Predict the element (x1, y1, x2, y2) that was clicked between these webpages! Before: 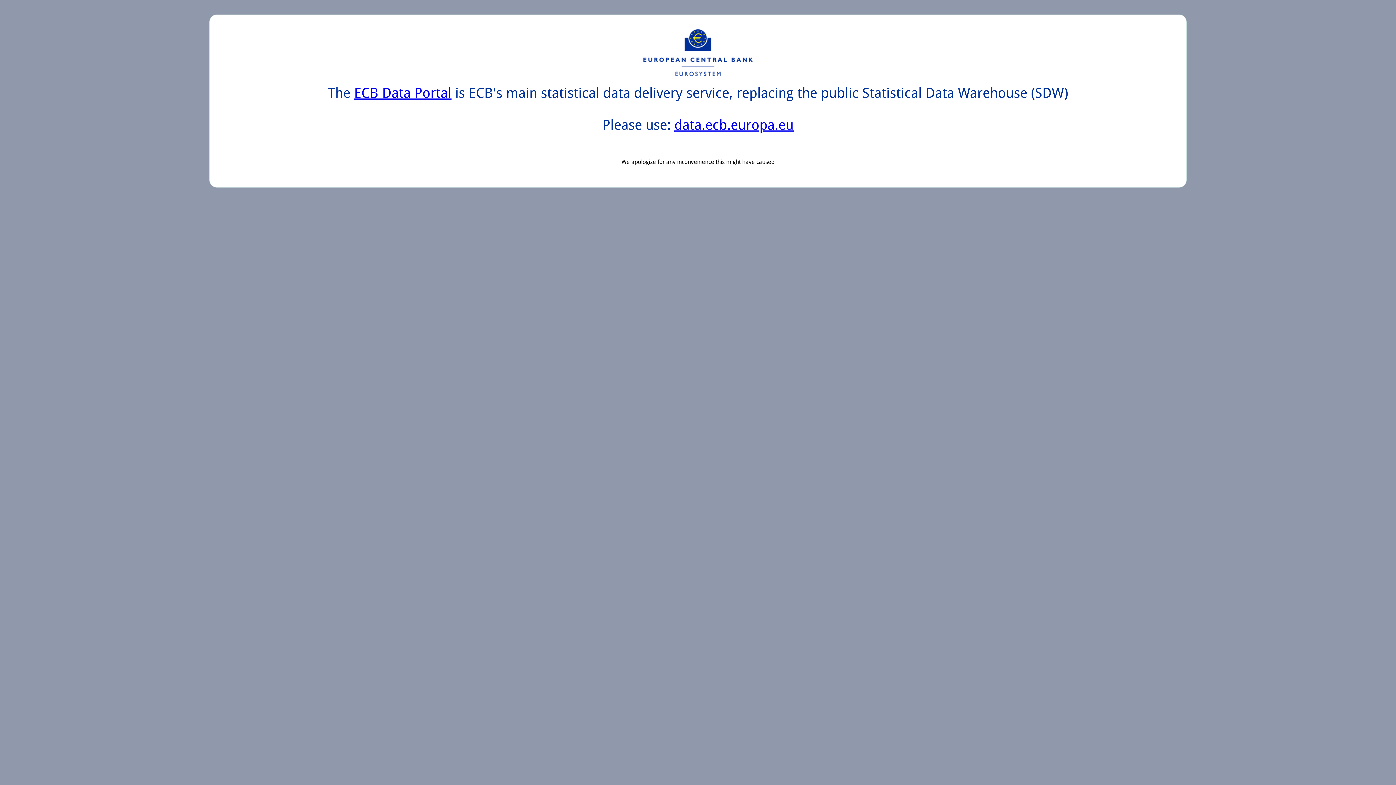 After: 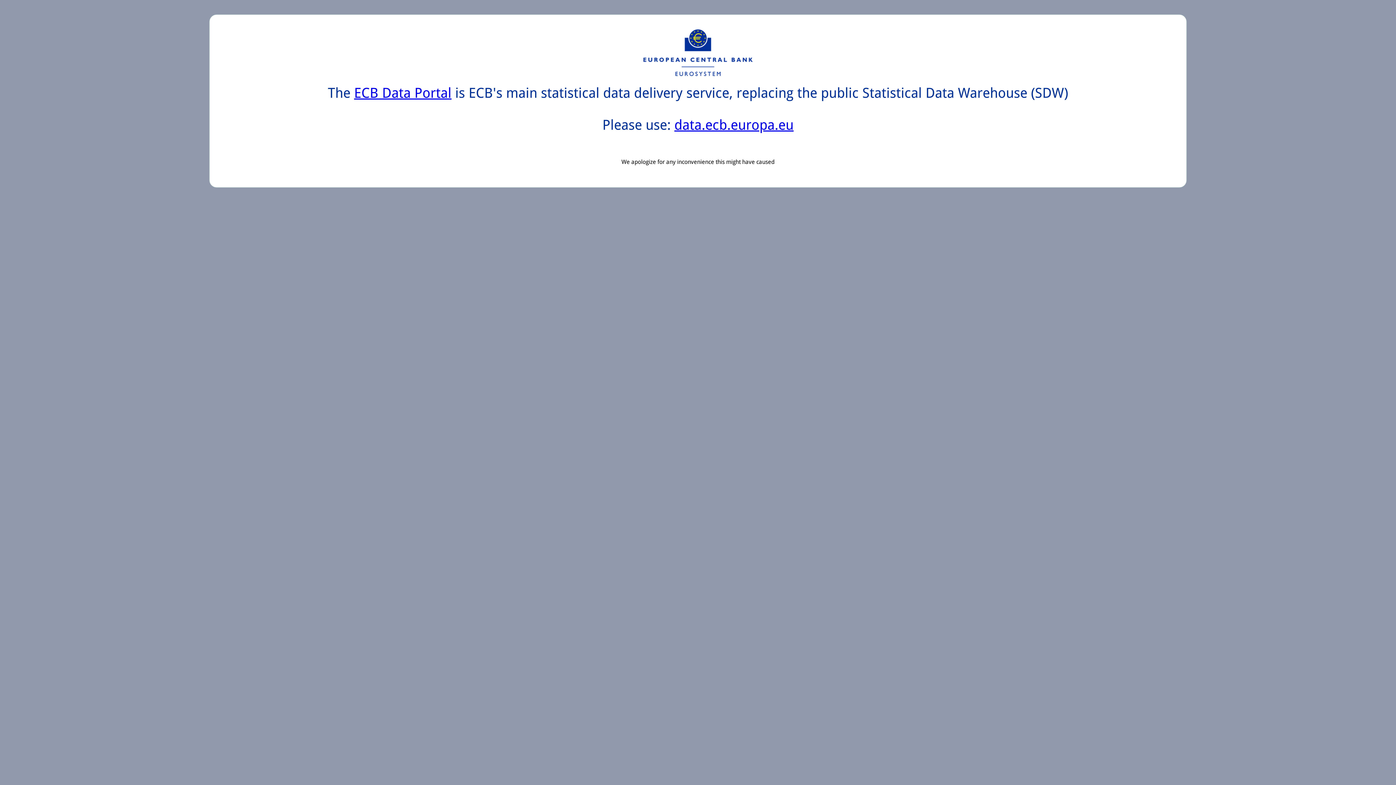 Action: label: ECB Data Portal bbox: (354, 85, 451, 101)